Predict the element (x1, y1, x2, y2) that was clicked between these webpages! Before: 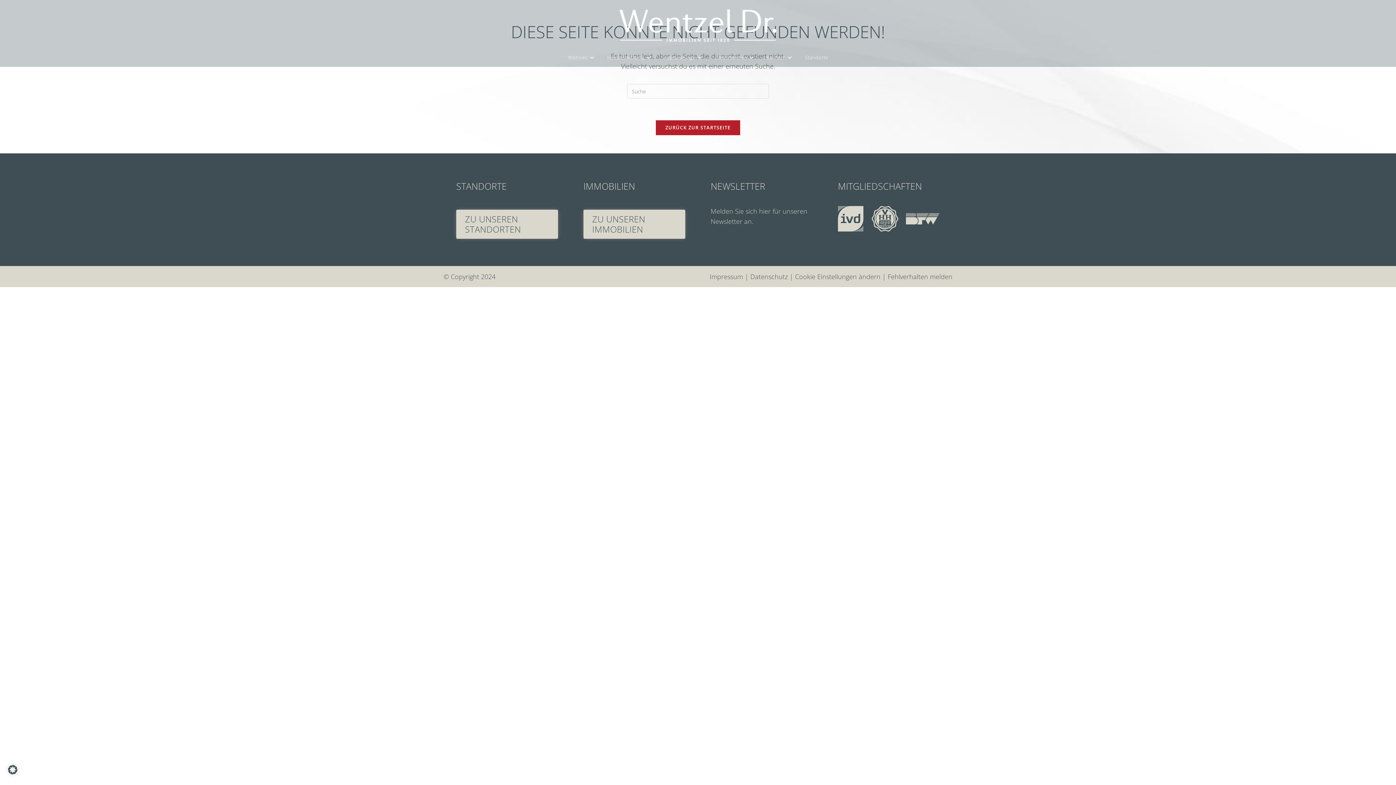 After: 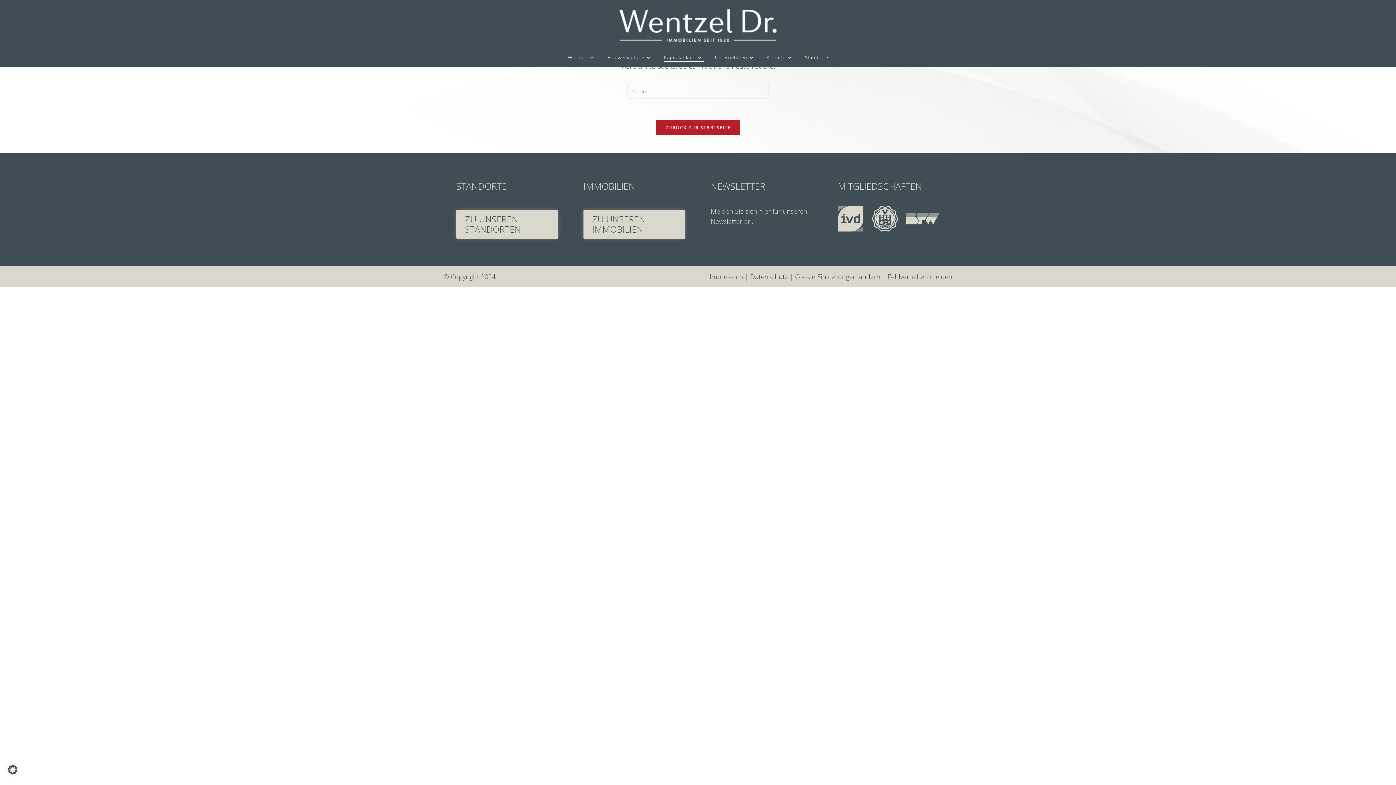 Action: label: Kapitalanlage bbox: (658, 49, 709, 66)